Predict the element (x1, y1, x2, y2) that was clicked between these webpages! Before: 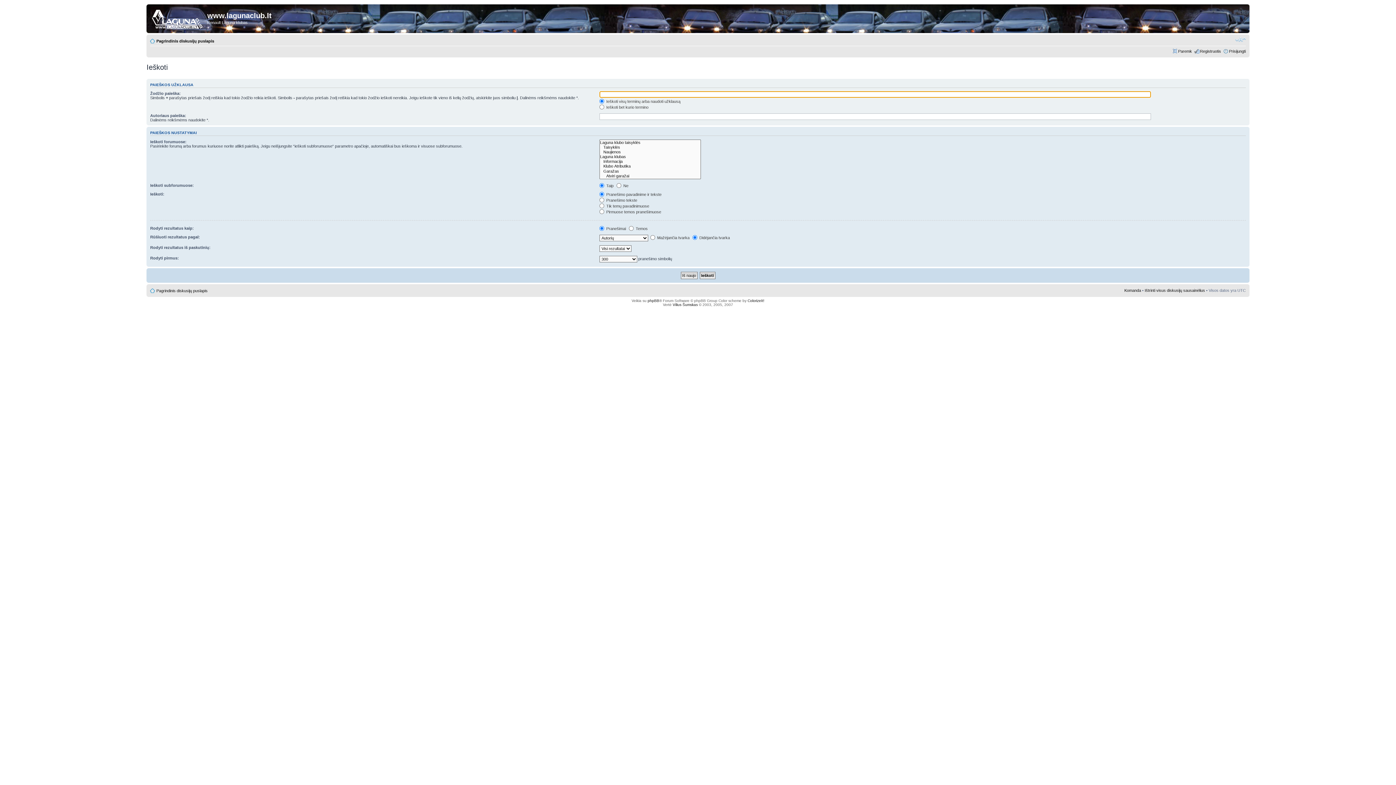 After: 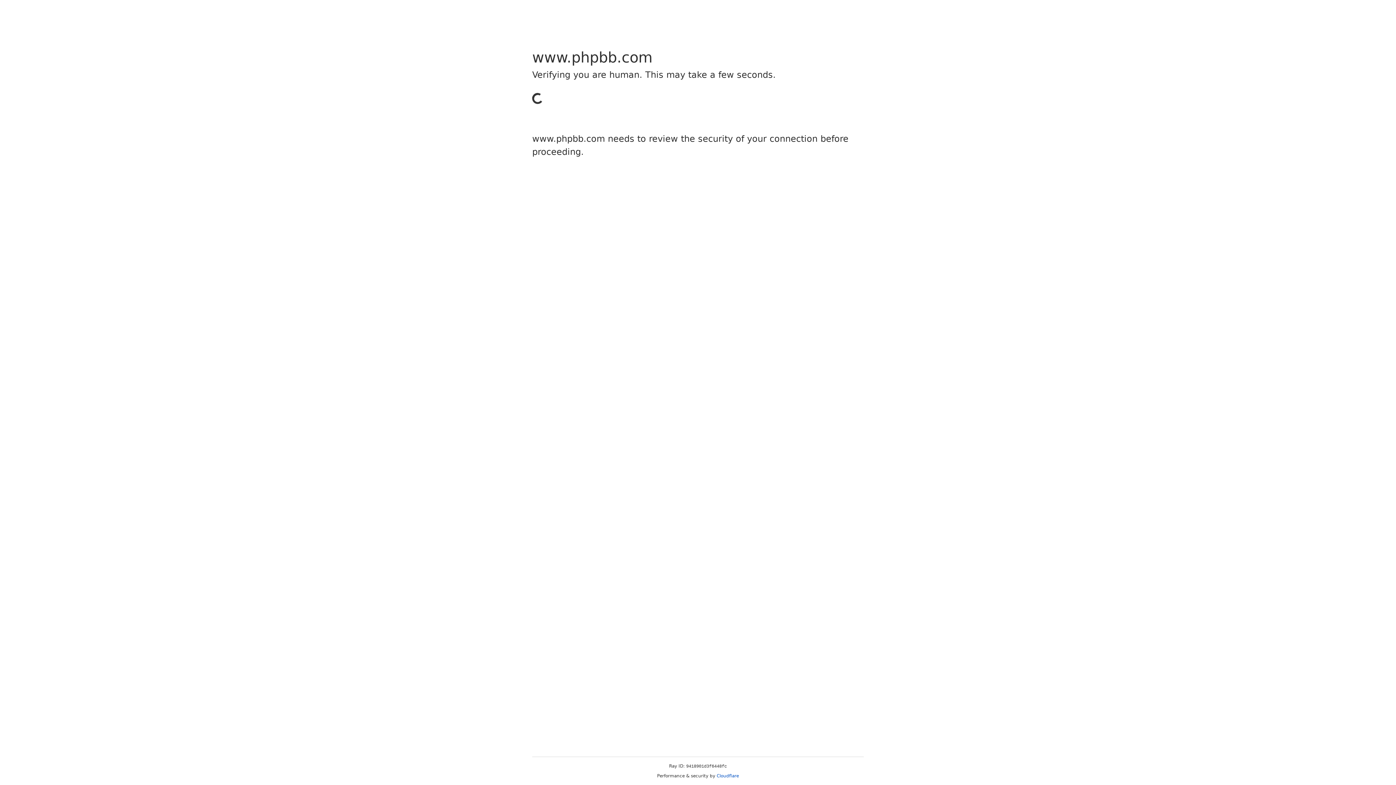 Action: label: phpBB bbox: (647, 298, 659, 302)